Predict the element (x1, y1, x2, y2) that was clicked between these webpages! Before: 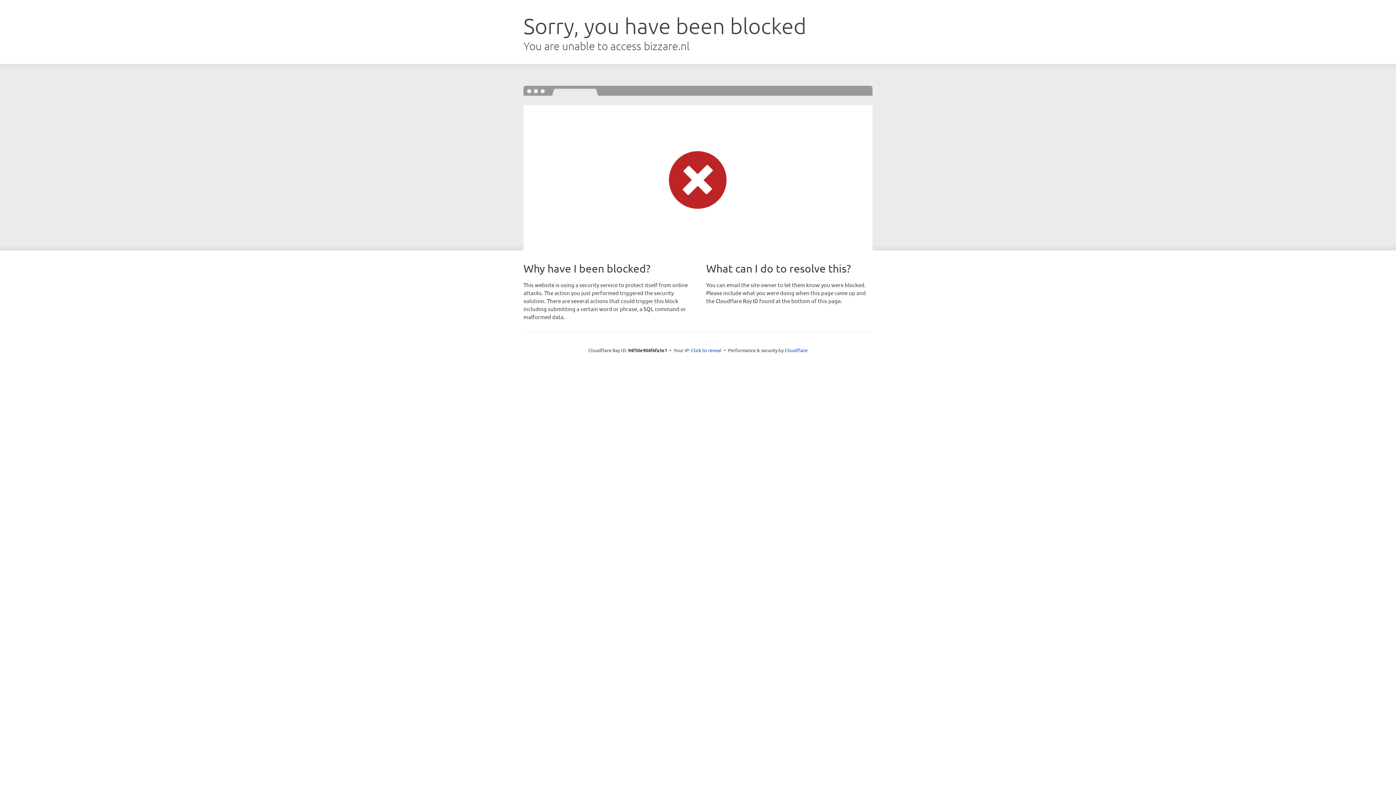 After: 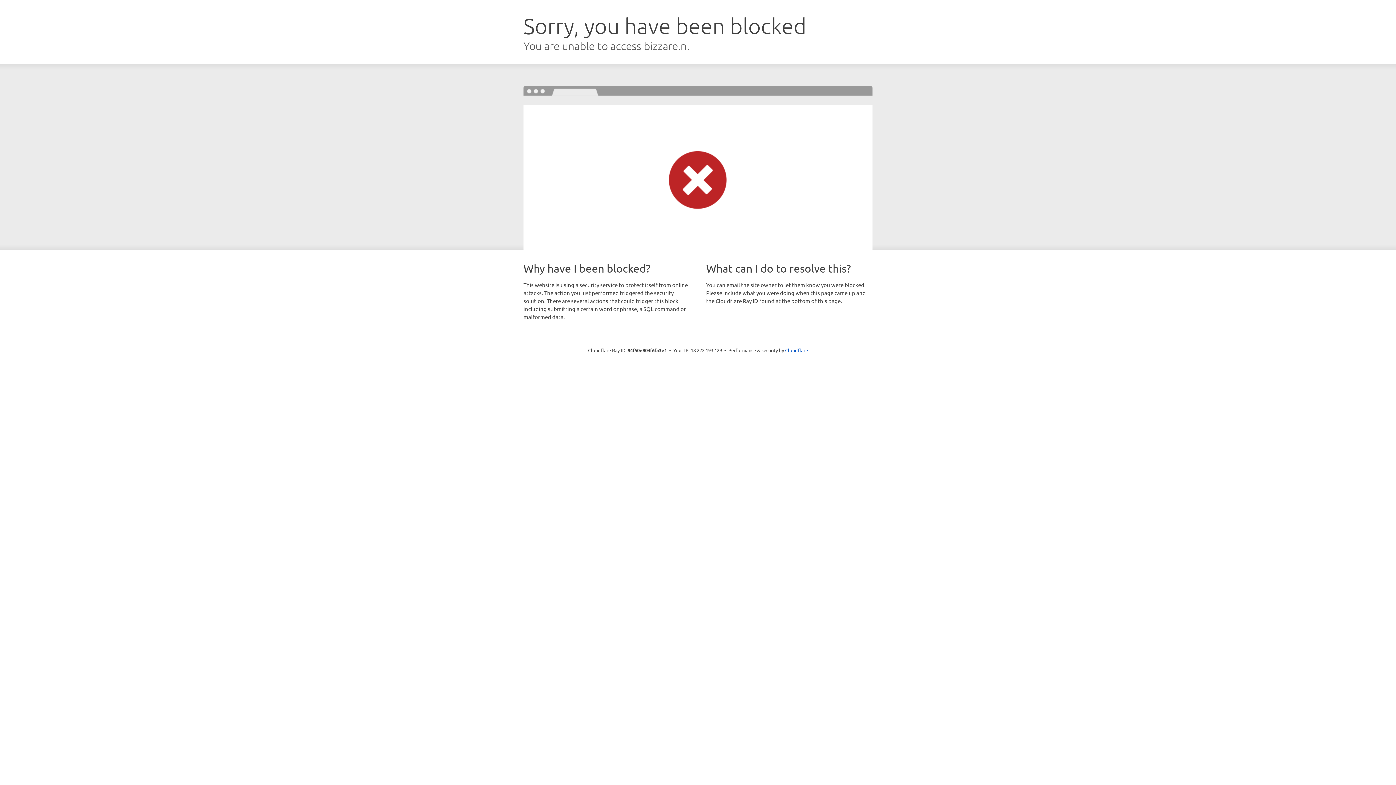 Action: label: Click to reveal bbox: (691, 346, 721, 353)